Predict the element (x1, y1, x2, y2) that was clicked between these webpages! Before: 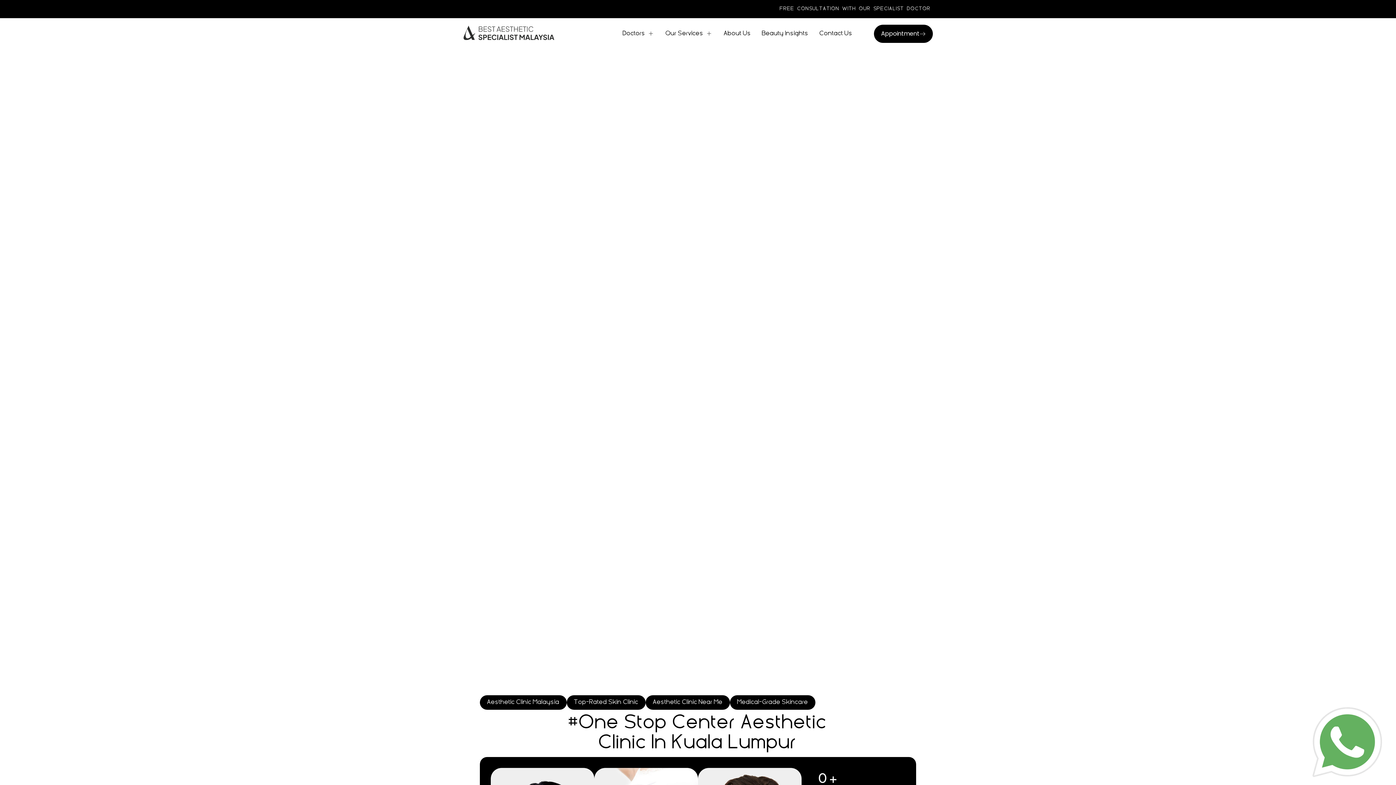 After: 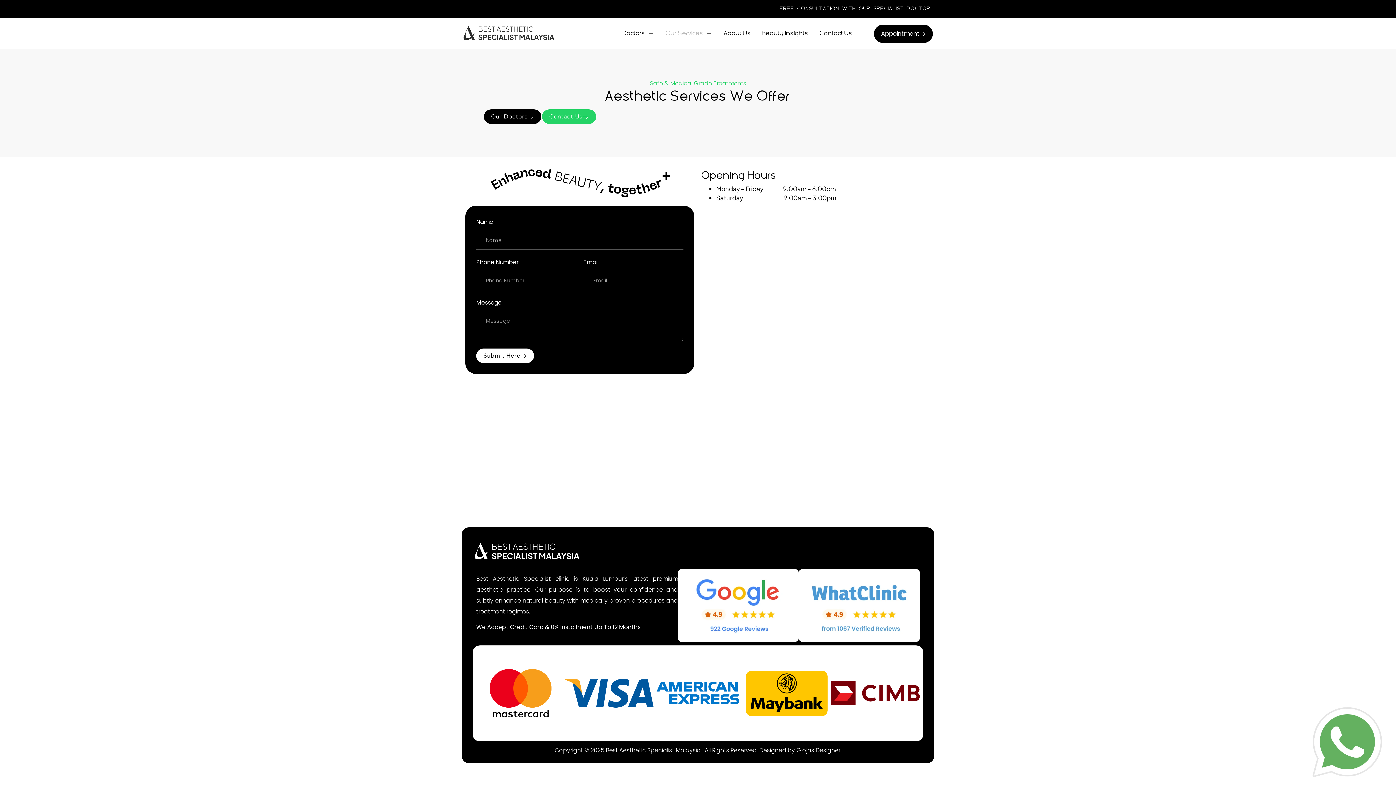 Action: bbox: (665, 28, 724, 39) label: Our Services